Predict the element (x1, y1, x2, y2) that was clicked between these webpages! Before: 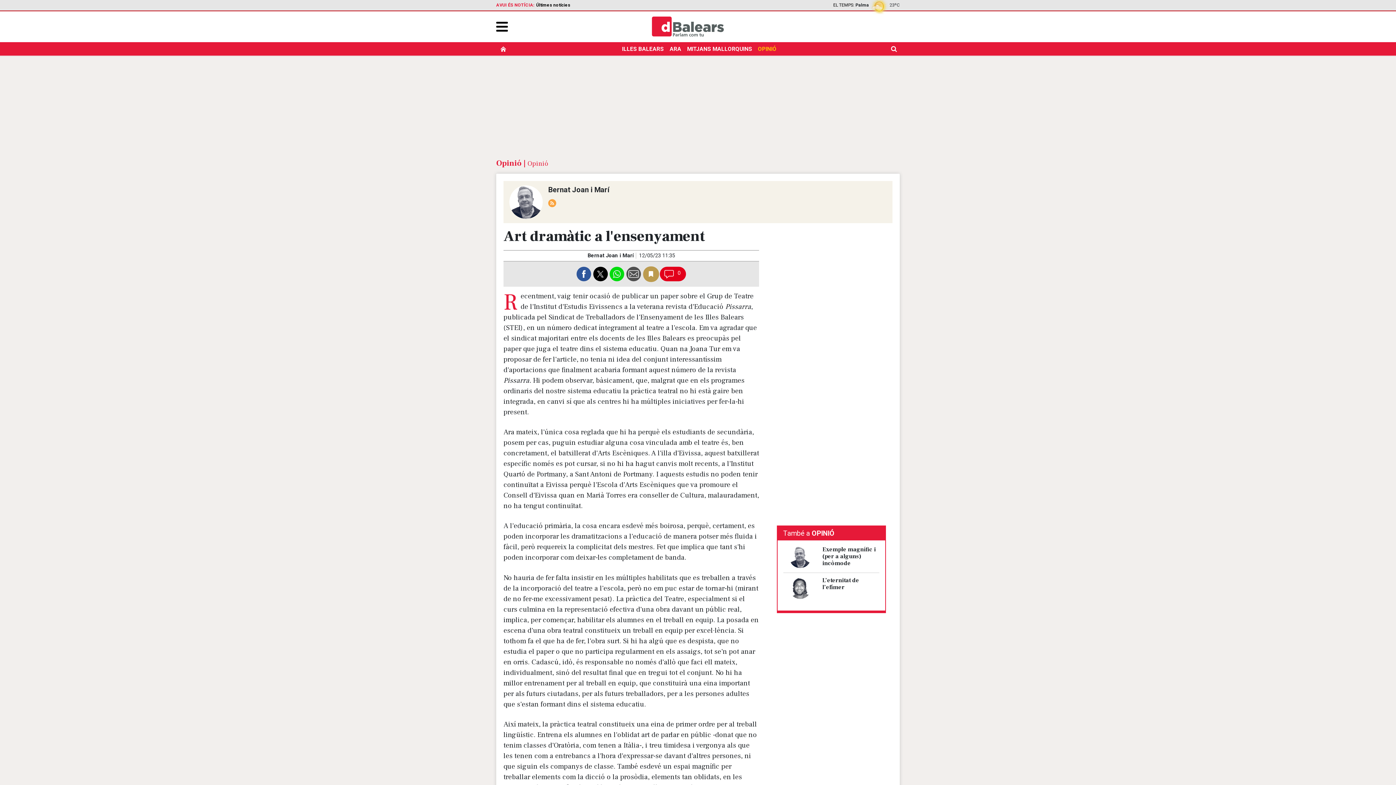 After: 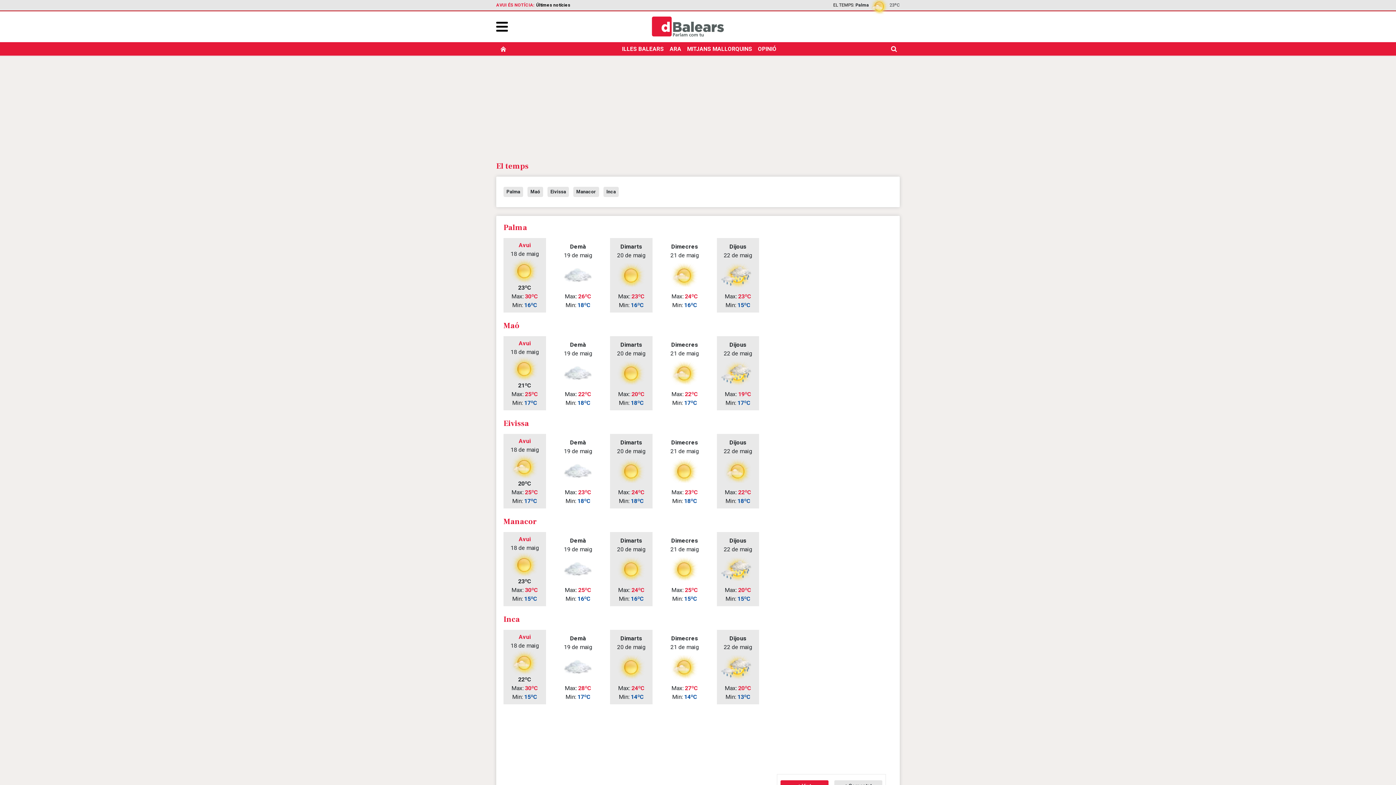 Action: label: EL TEMPS bbox: (833, 2, 853, 7)